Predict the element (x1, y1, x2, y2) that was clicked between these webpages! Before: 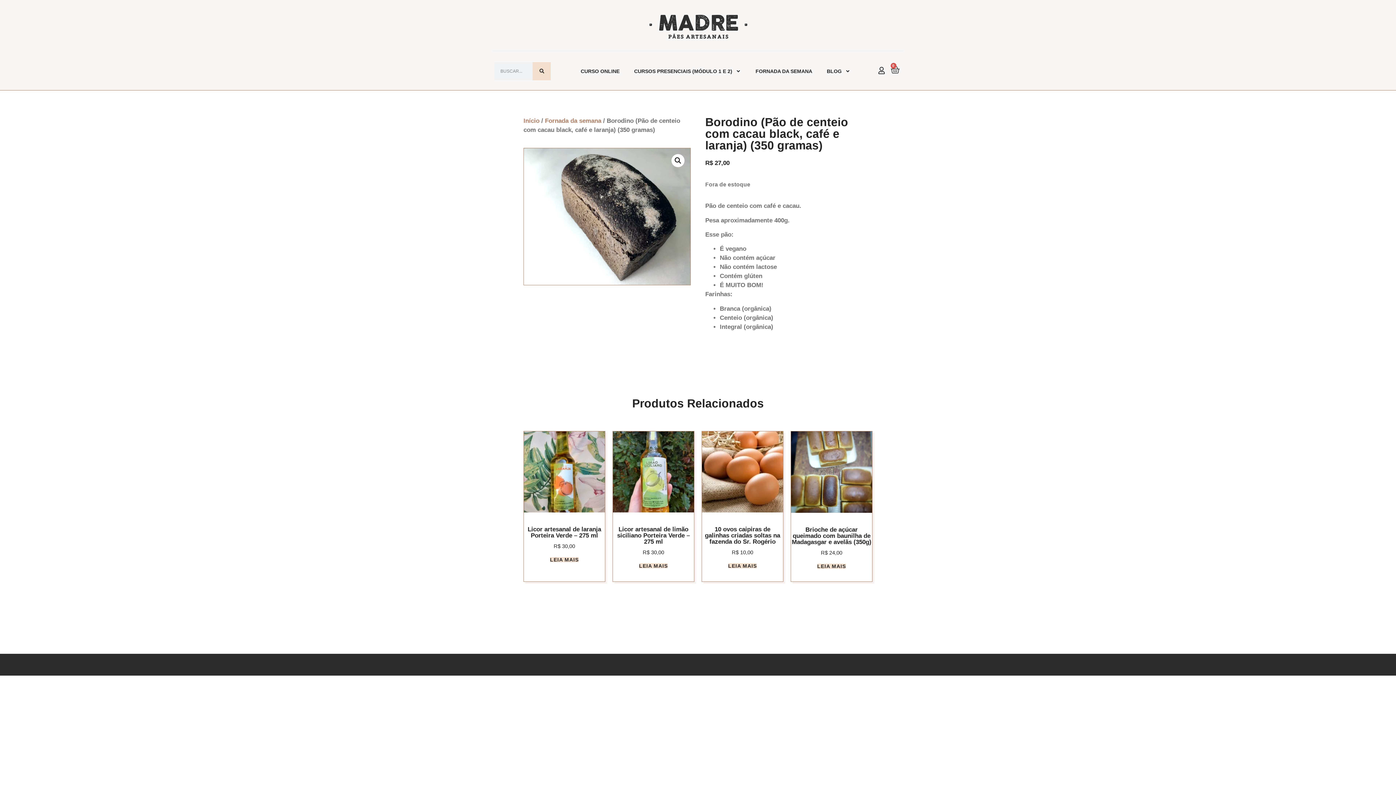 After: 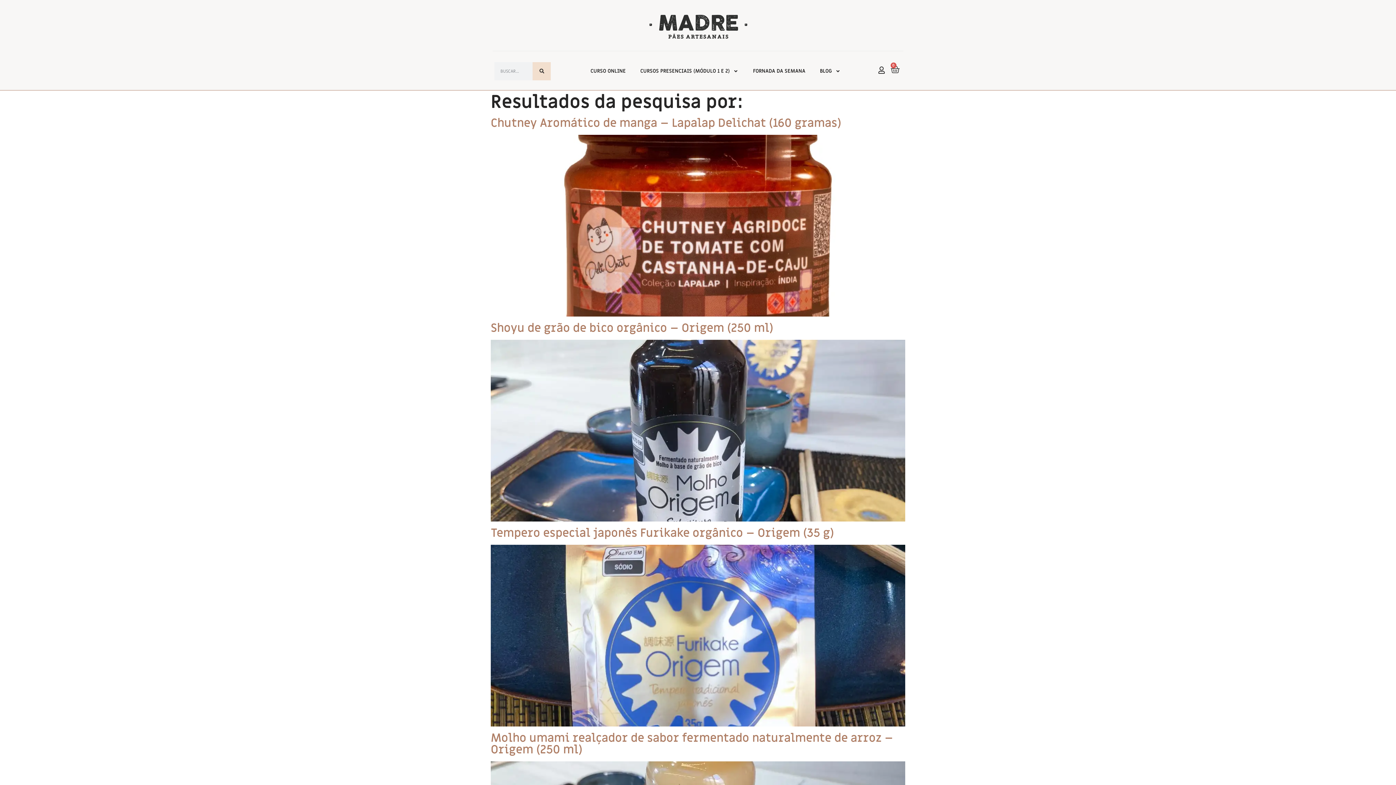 Action: label: Search bbox: (532, 62, 551, 80)